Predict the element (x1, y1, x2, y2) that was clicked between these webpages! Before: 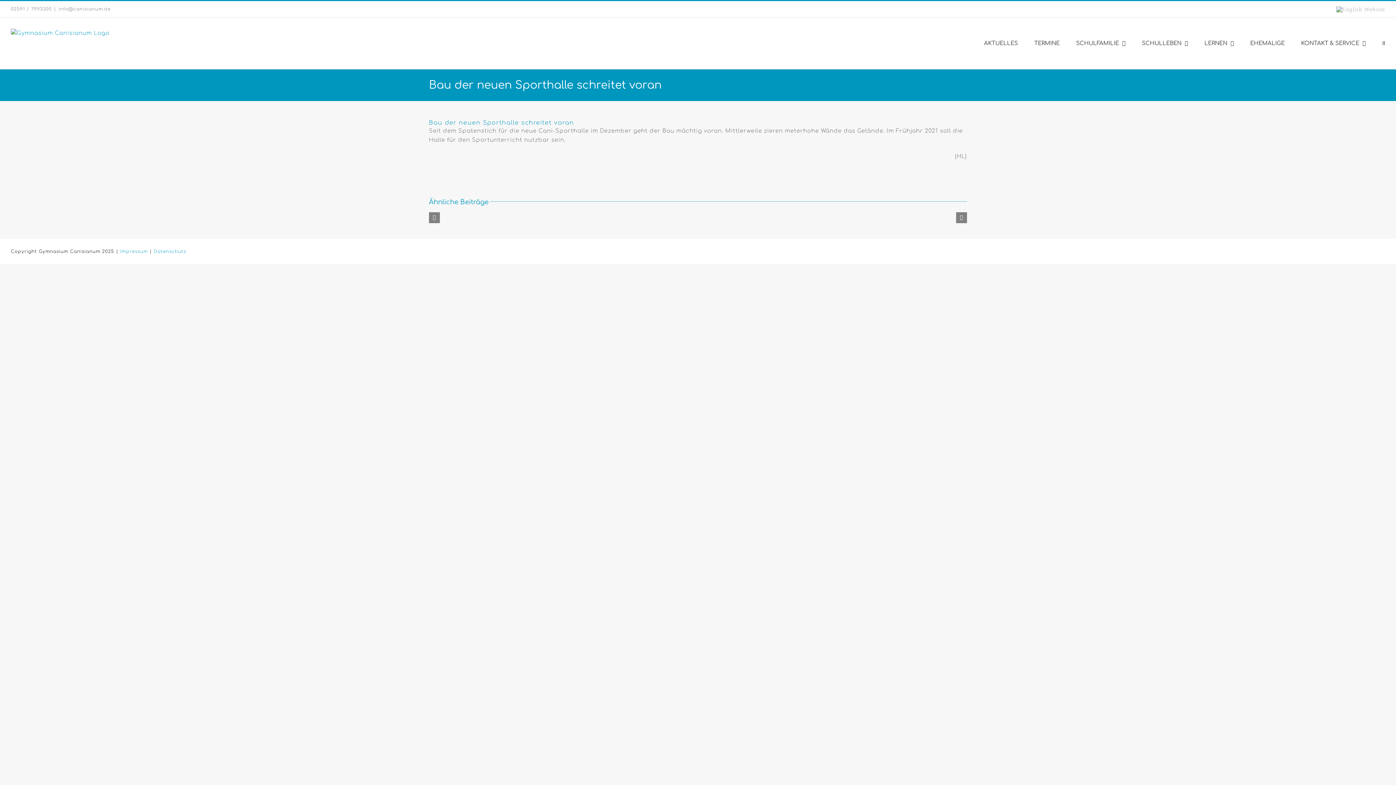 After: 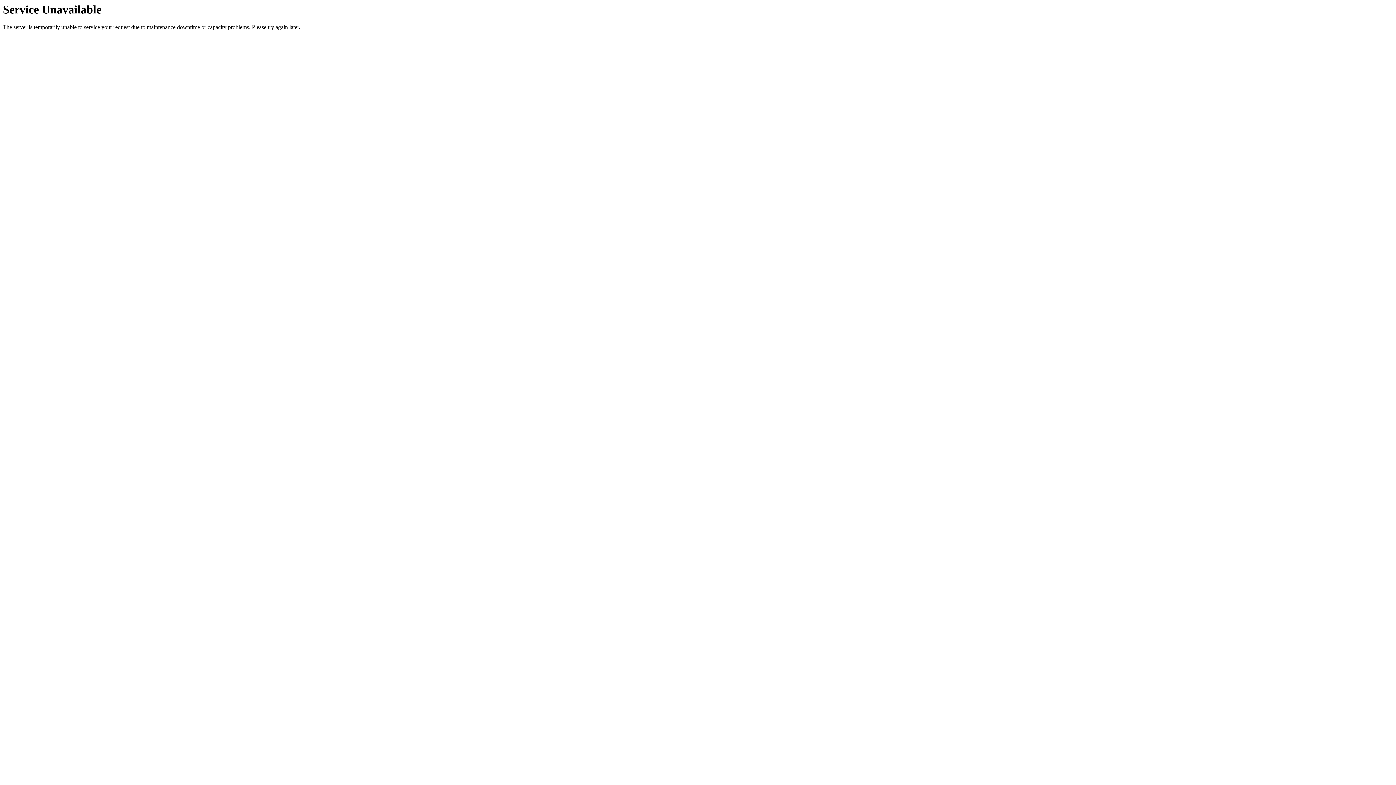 Action: bbox: (1142, 17, 1188, 69) label: SCHULLEBEN